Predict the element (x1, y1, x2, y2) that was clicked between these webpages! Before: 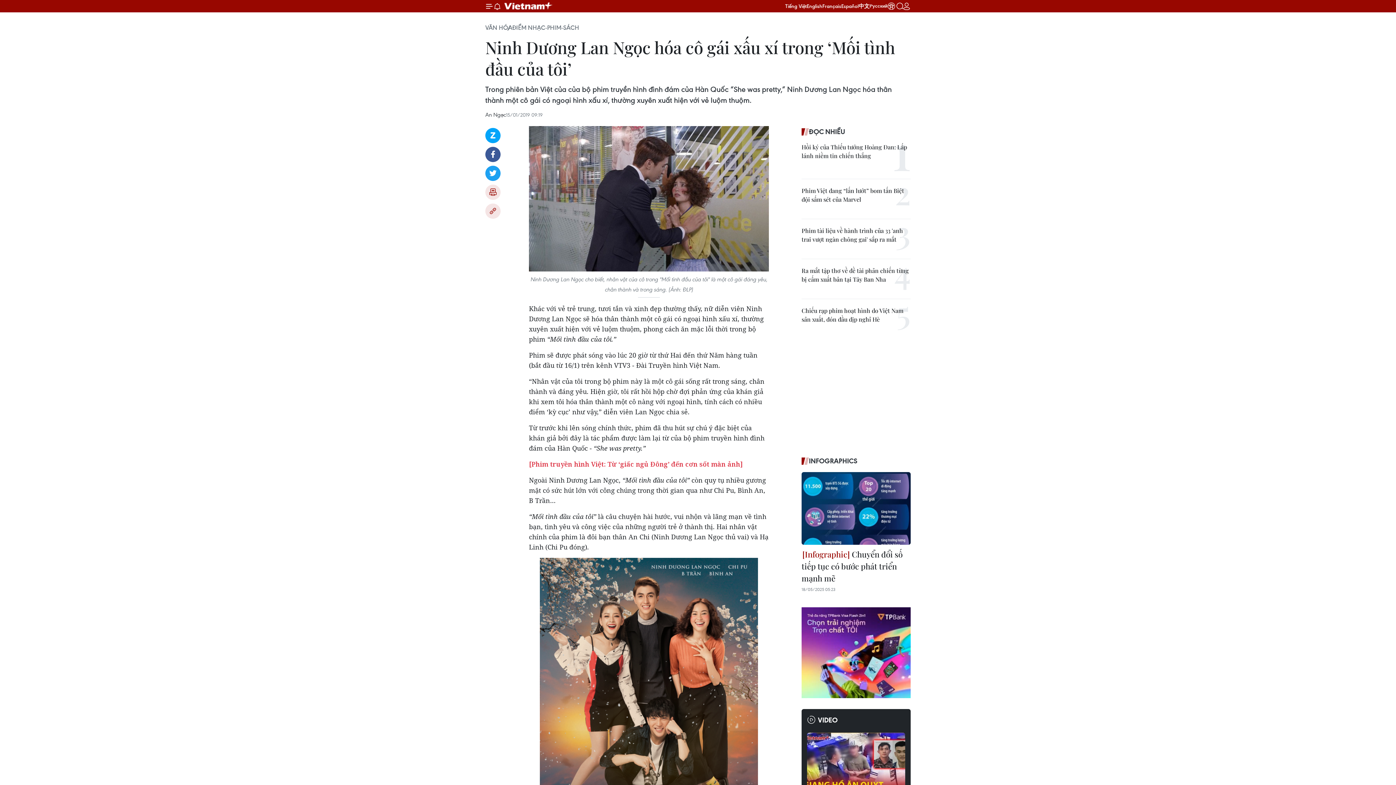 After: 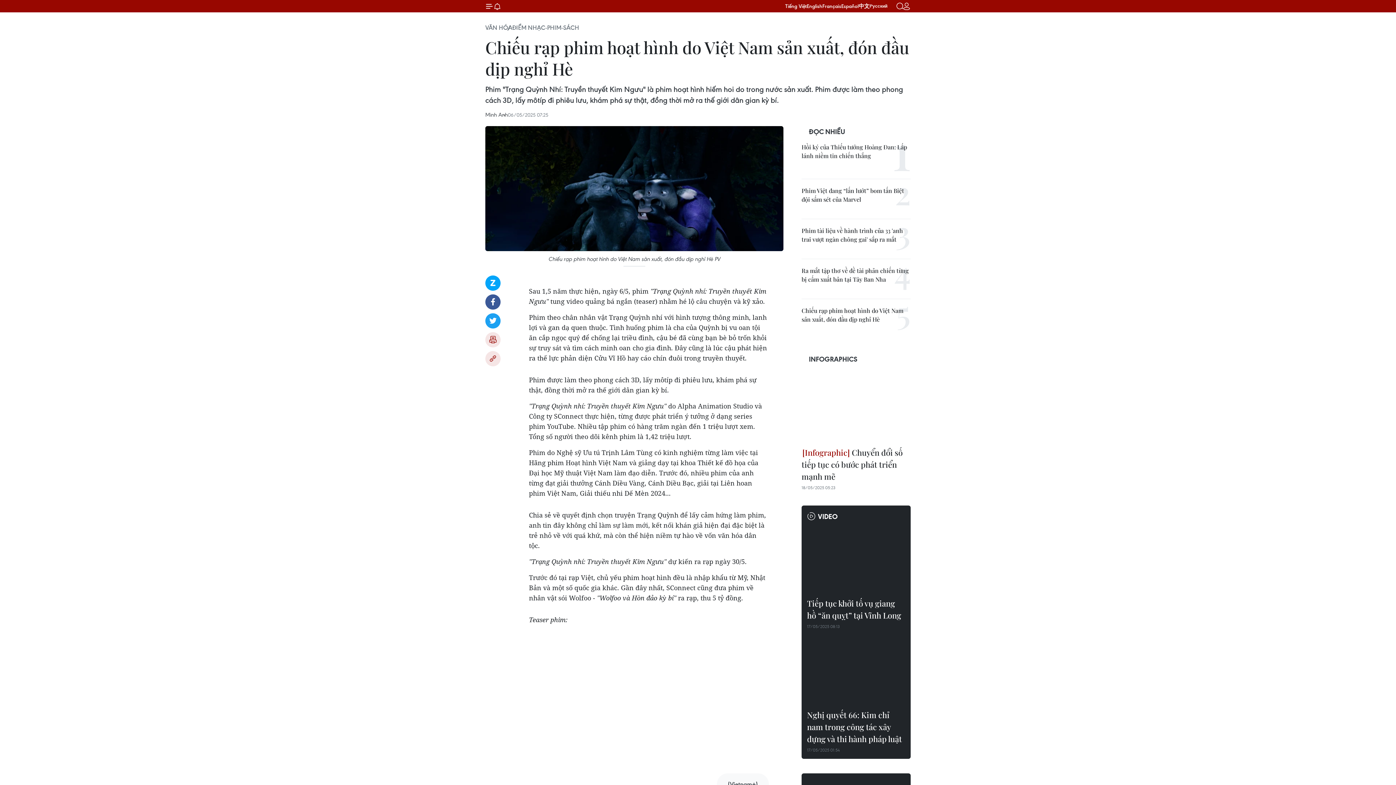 Action: bbox: (801, 306, 910, 324) label: Chiếu rạp phim hoạt hình do Việt Nam sản xuất, đón đầu dịp nghỉ Hè